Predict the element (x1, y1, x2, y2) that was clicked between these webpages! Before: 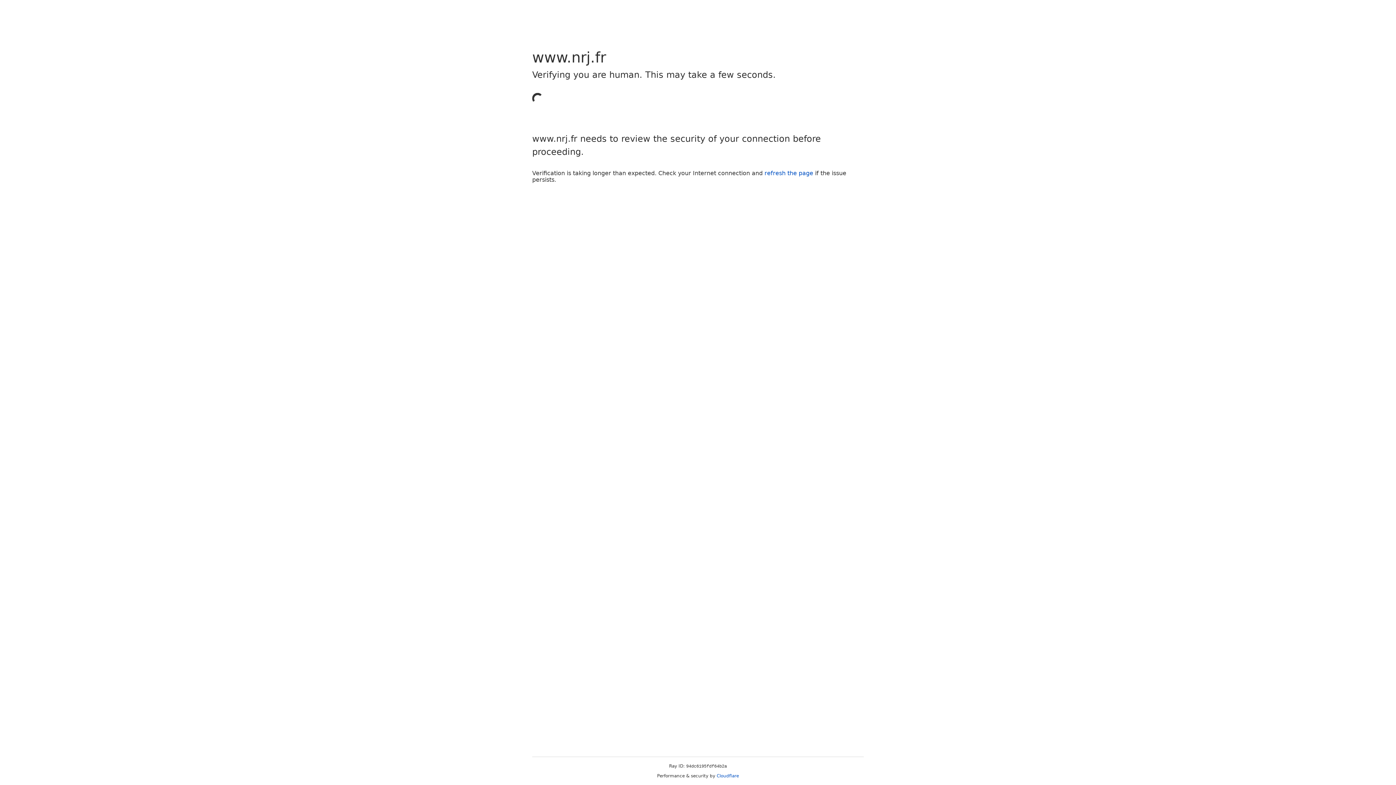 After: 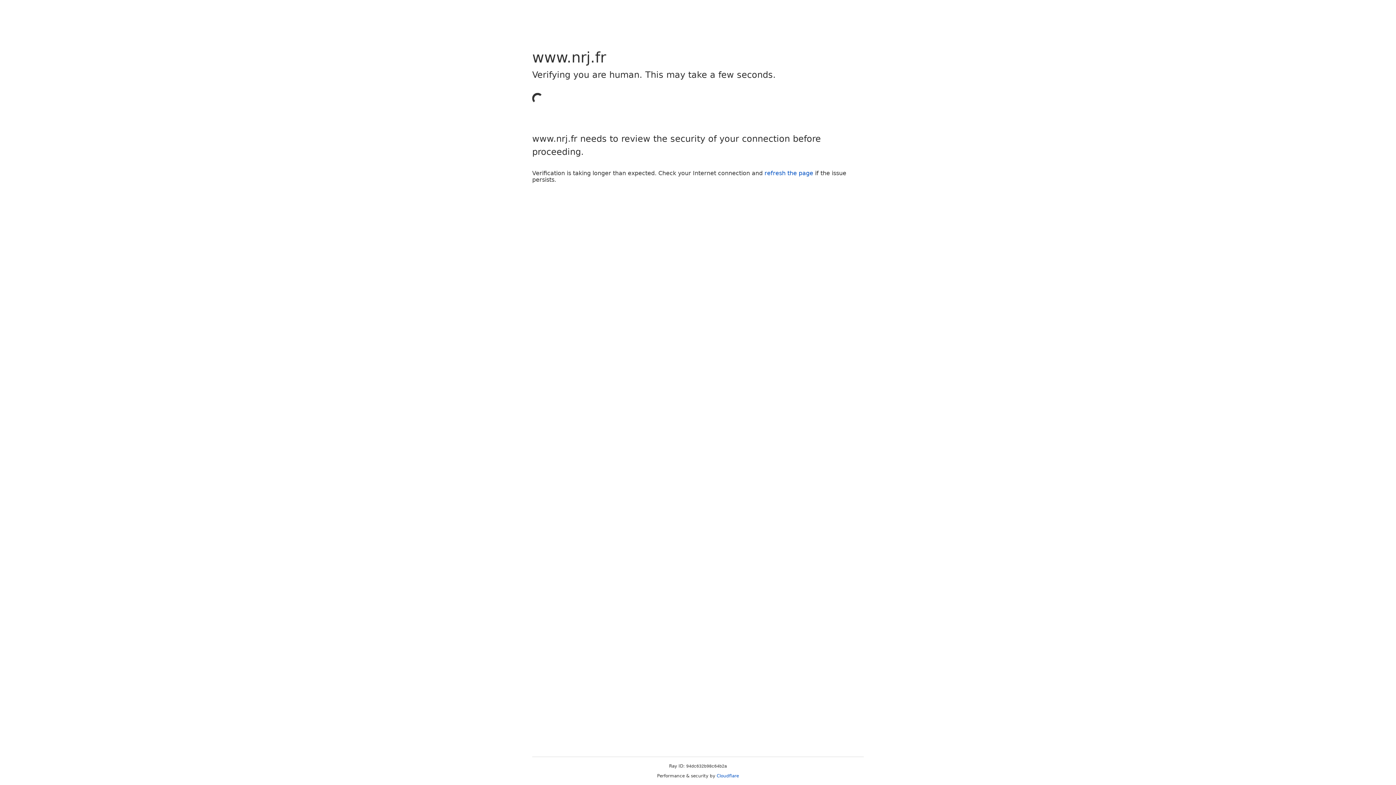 Action: bbox: (764, 169, 813, 176) label: refresh the page